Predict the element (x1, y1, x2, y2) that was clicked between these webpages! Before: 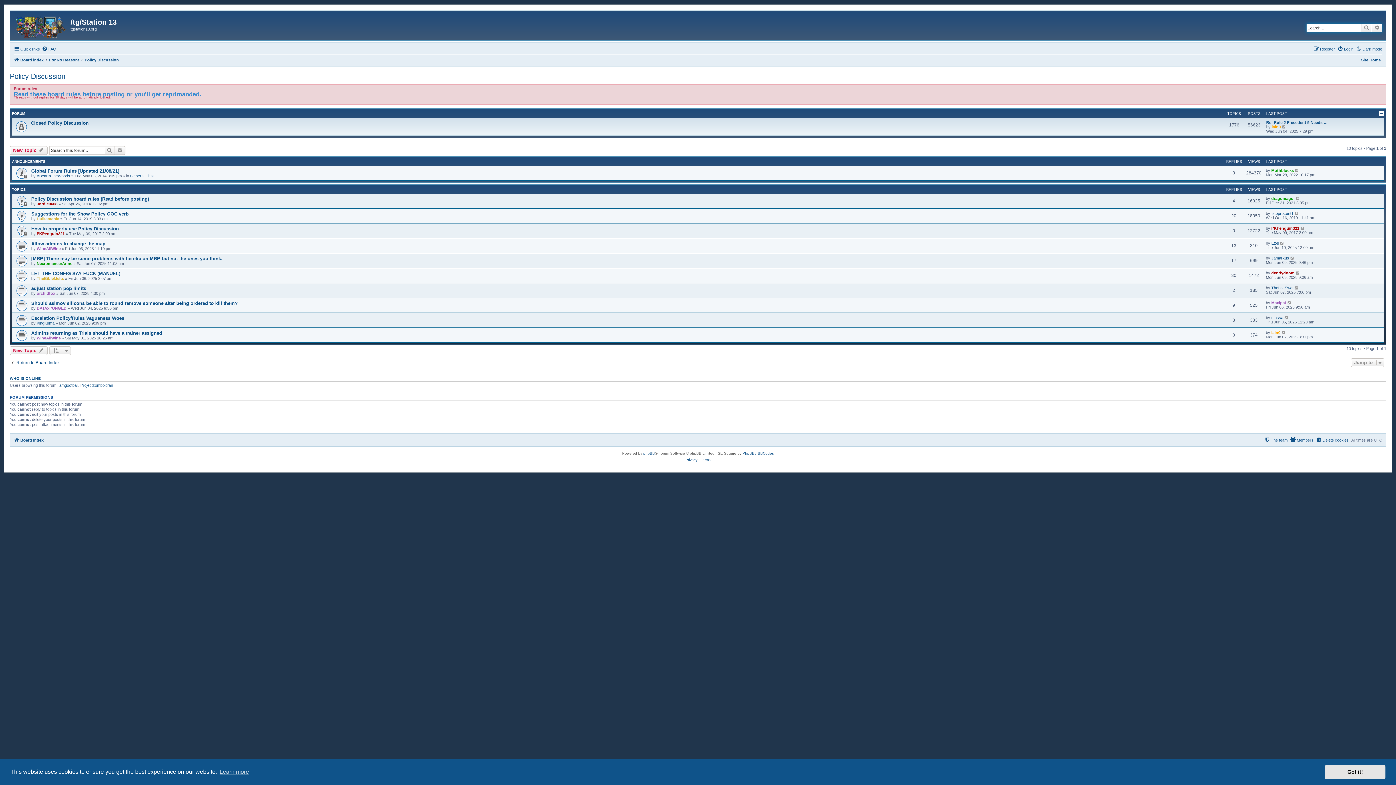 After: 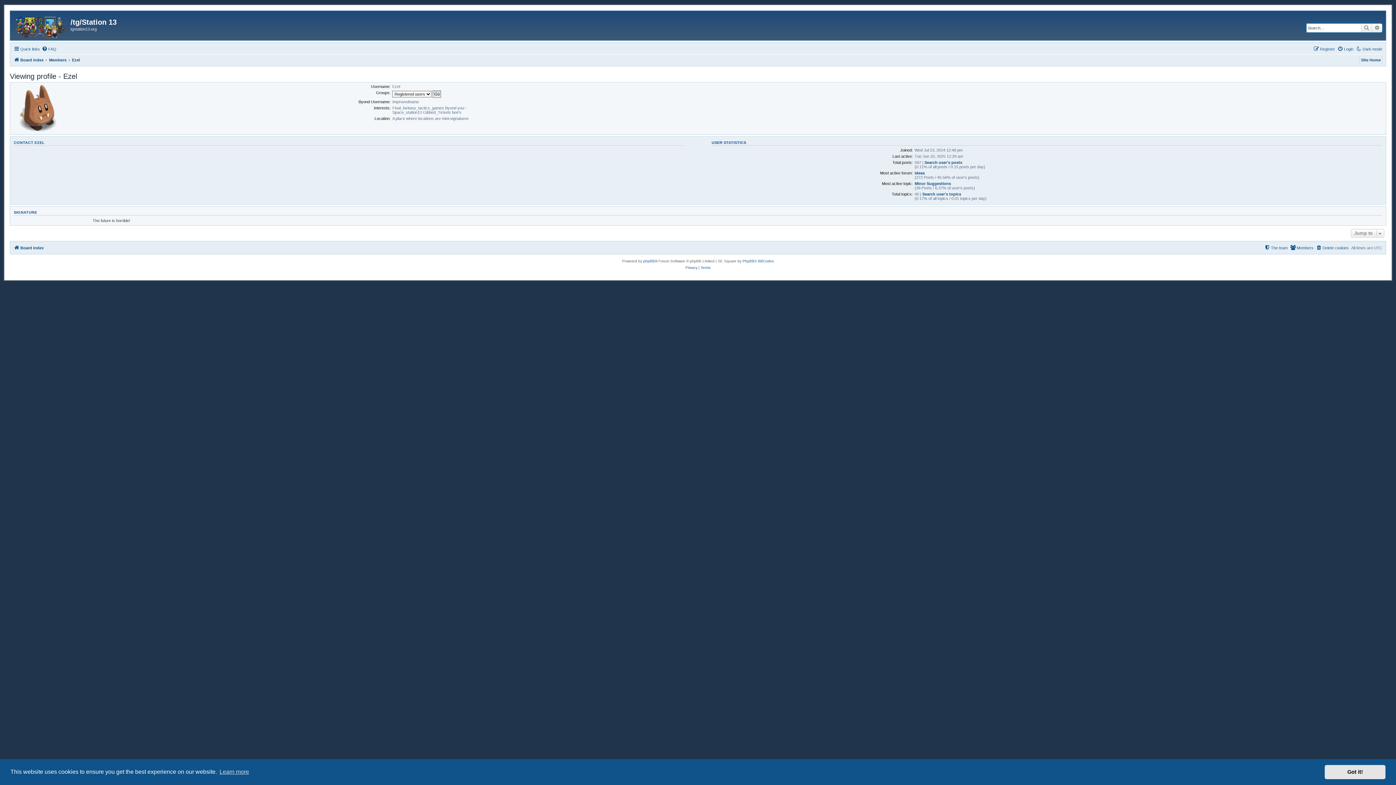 Action: bbox: (1271, 241, 1279, 245) label: Ezel